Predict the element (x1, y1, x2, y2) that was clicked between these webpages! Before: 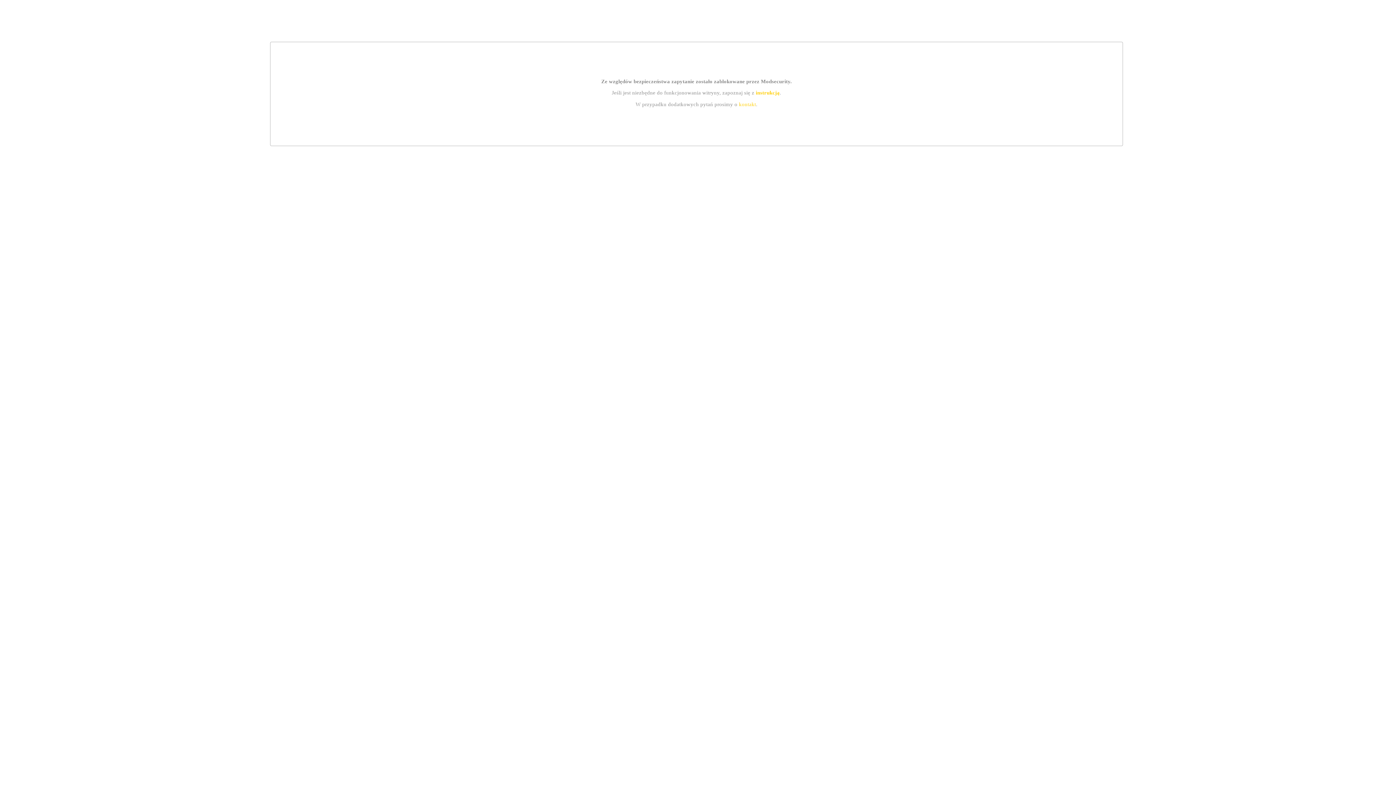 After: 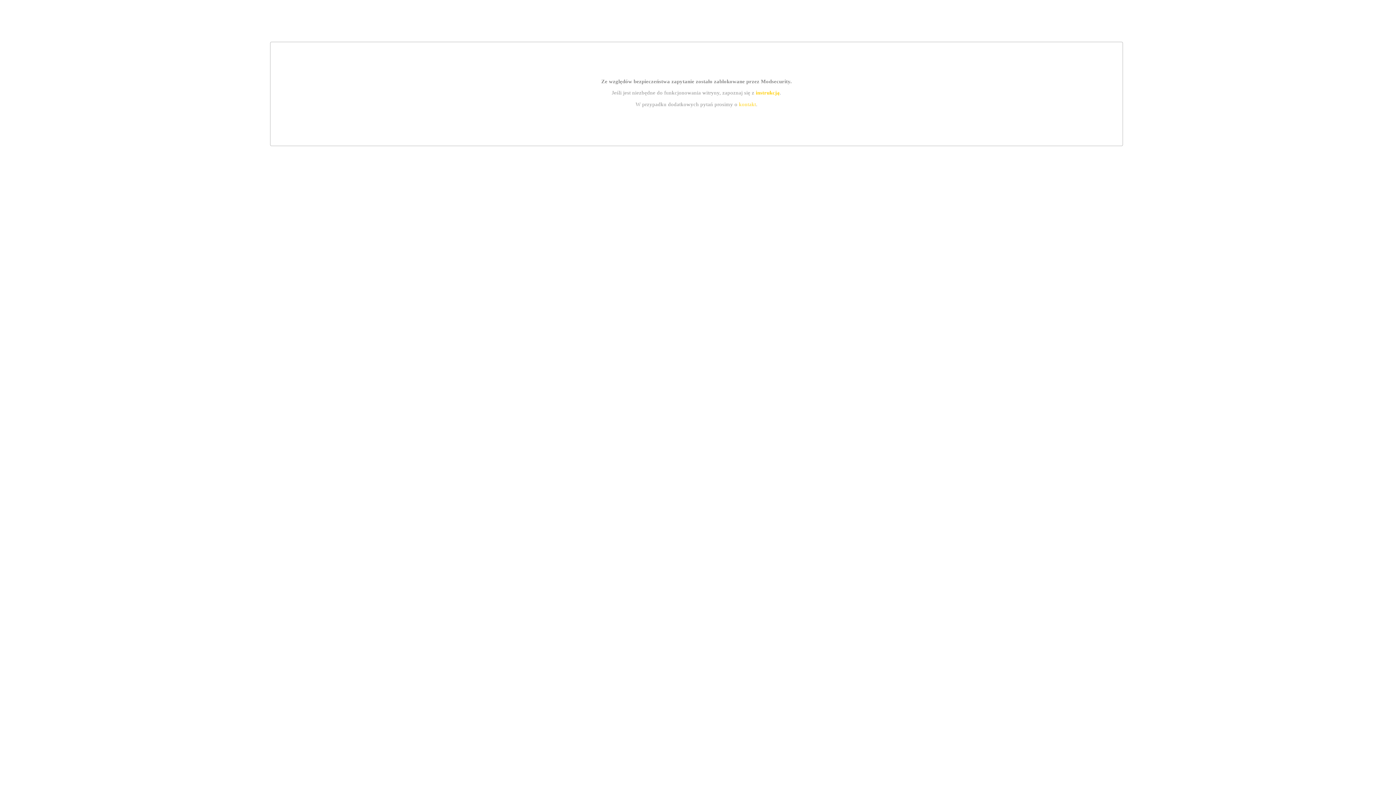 Action: label: instrukcją bbox: (755, 89, 779, 95)